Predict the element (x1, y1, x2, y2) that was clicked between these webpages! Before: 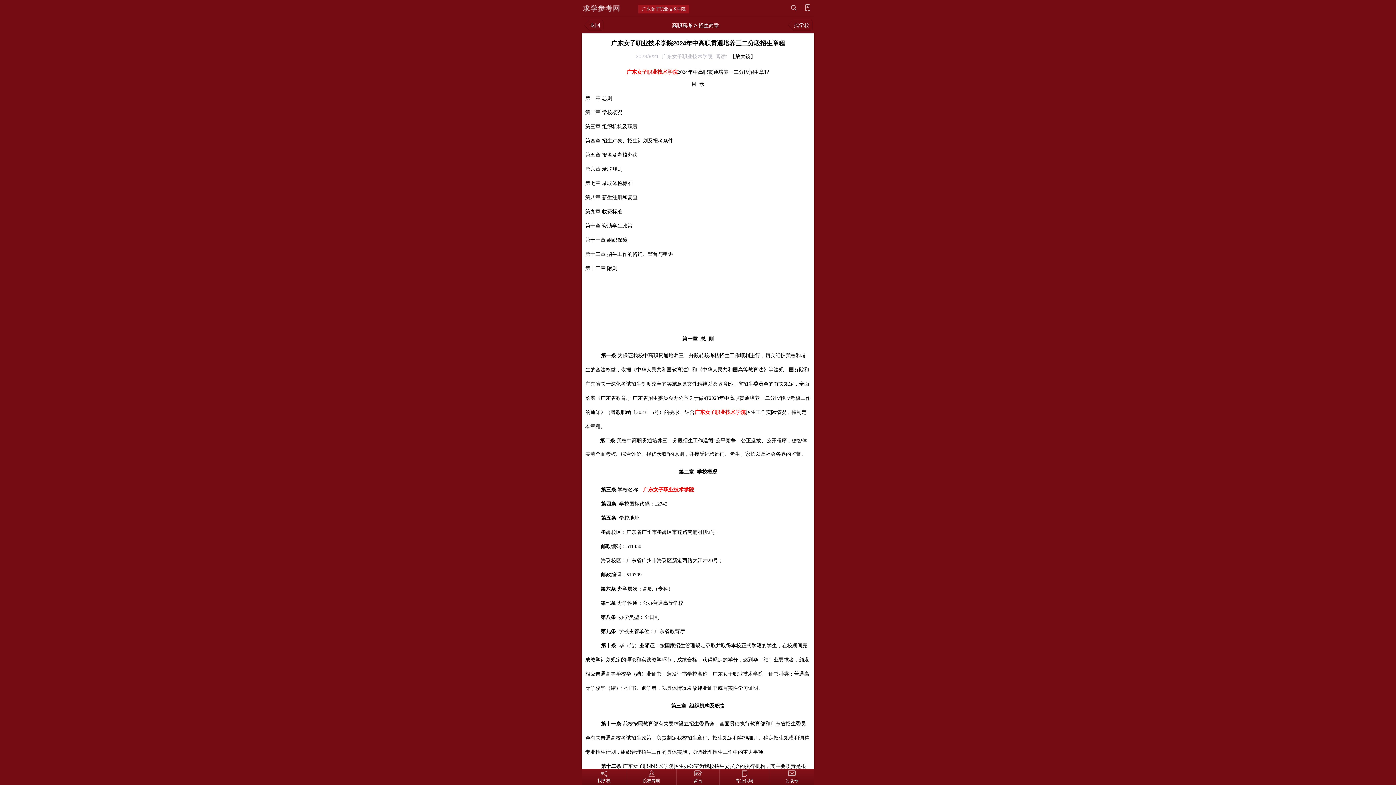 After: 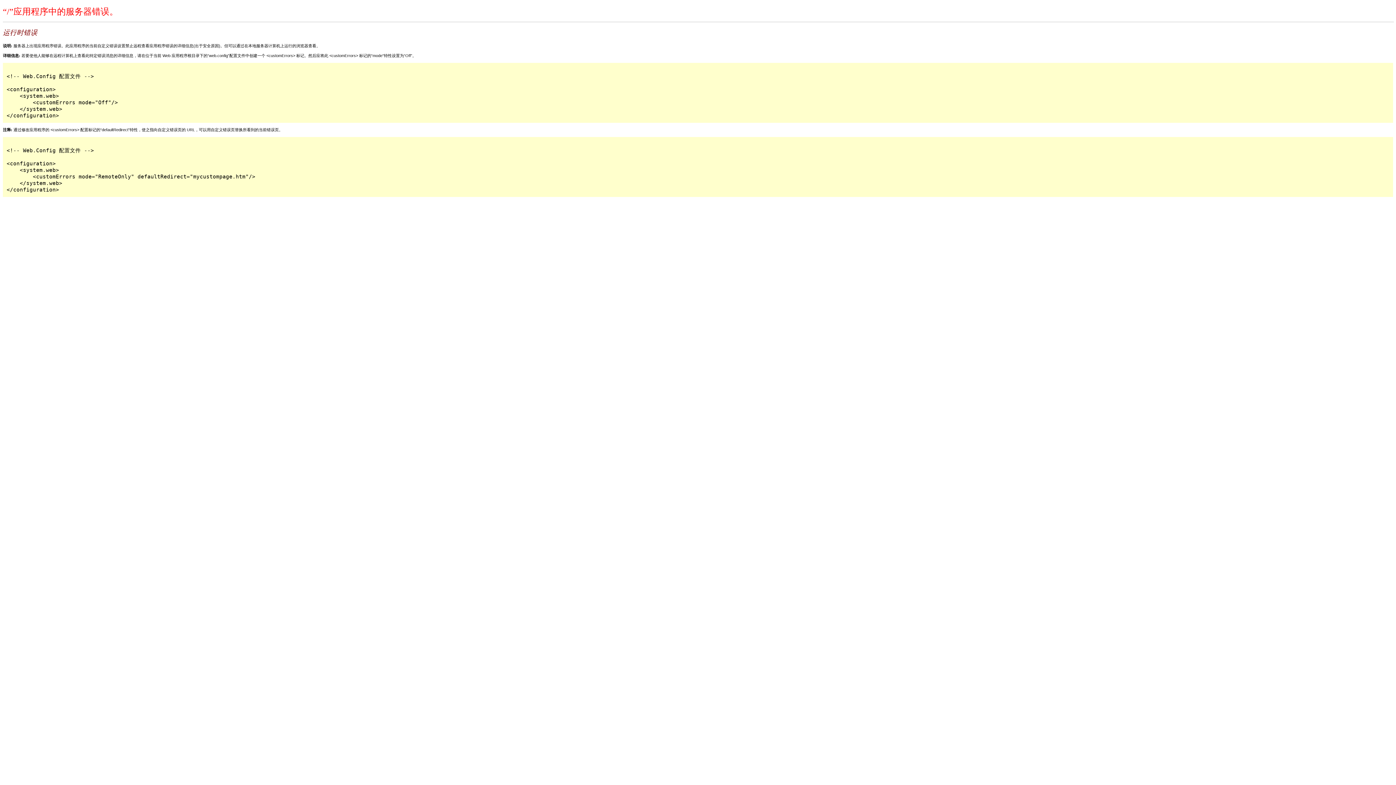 Action: bbox: (581, 0, 638, 16)